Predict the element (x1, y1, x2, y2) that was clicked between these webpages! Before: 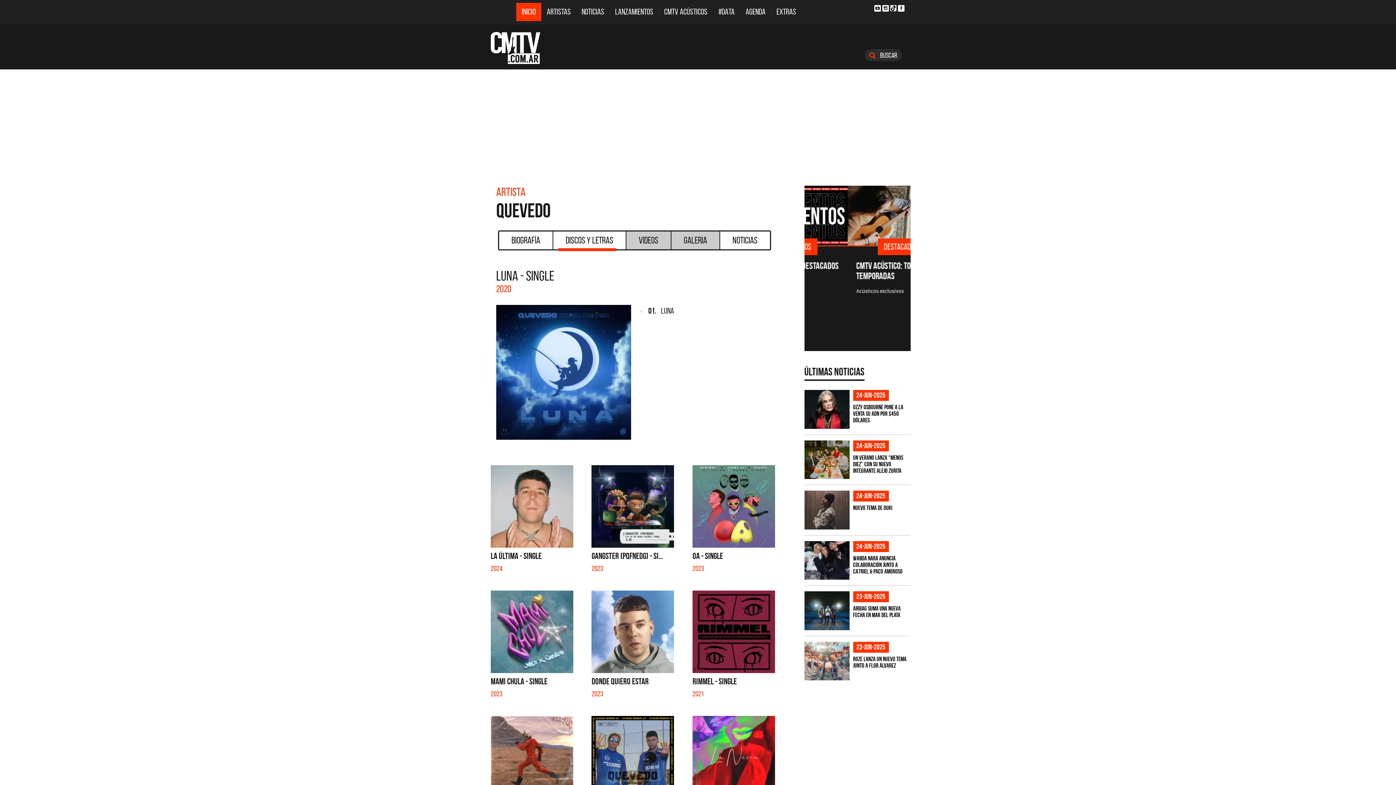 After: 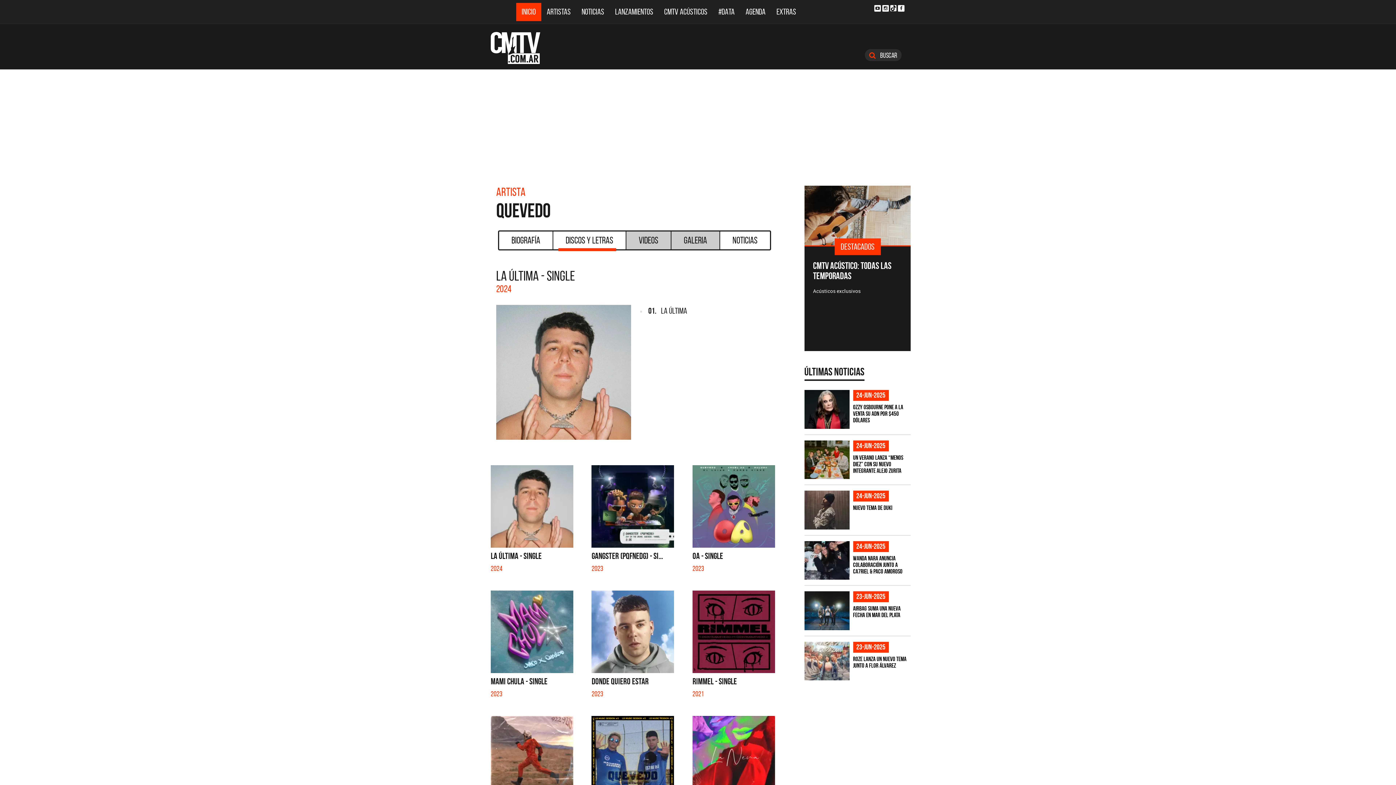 Action: bbox: (553, 230, 626, 250) label: Discos y Letras